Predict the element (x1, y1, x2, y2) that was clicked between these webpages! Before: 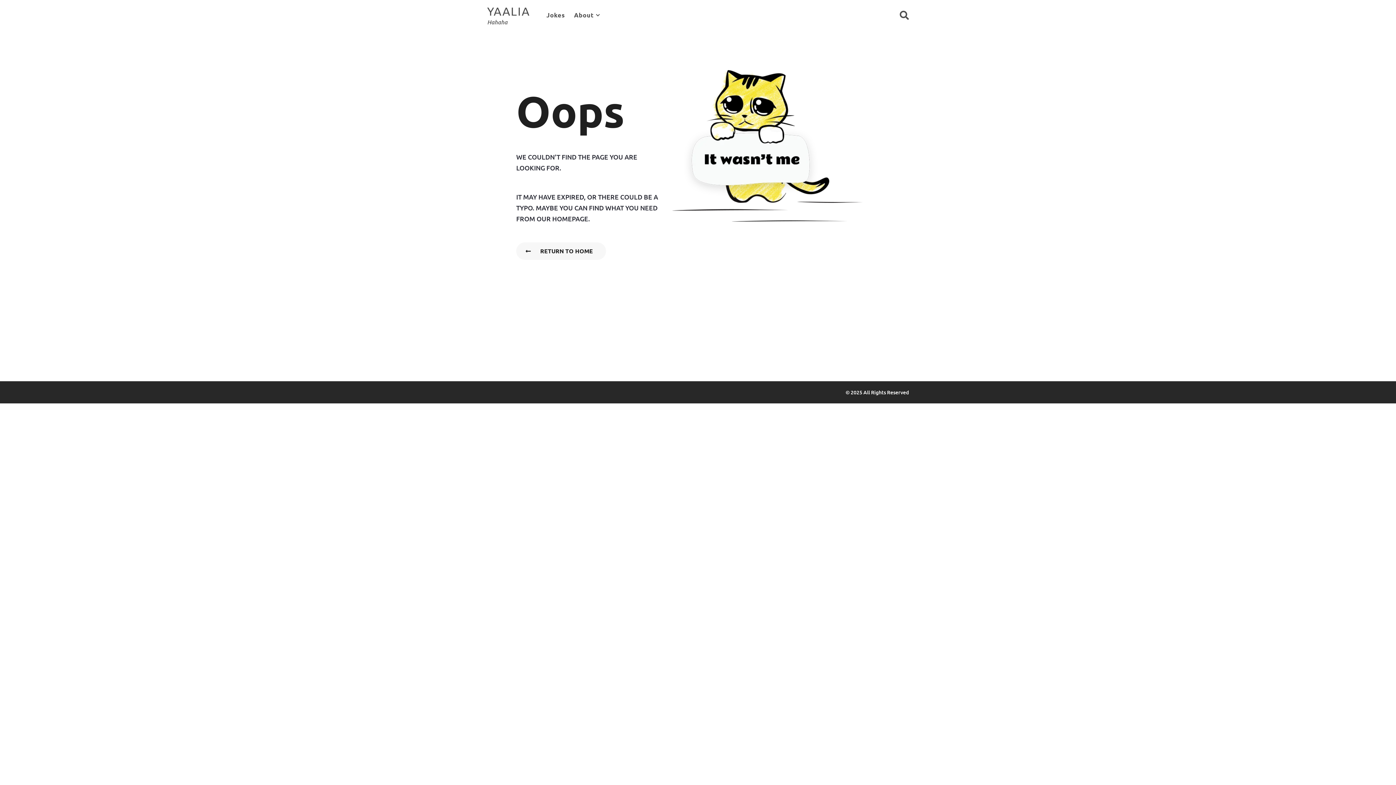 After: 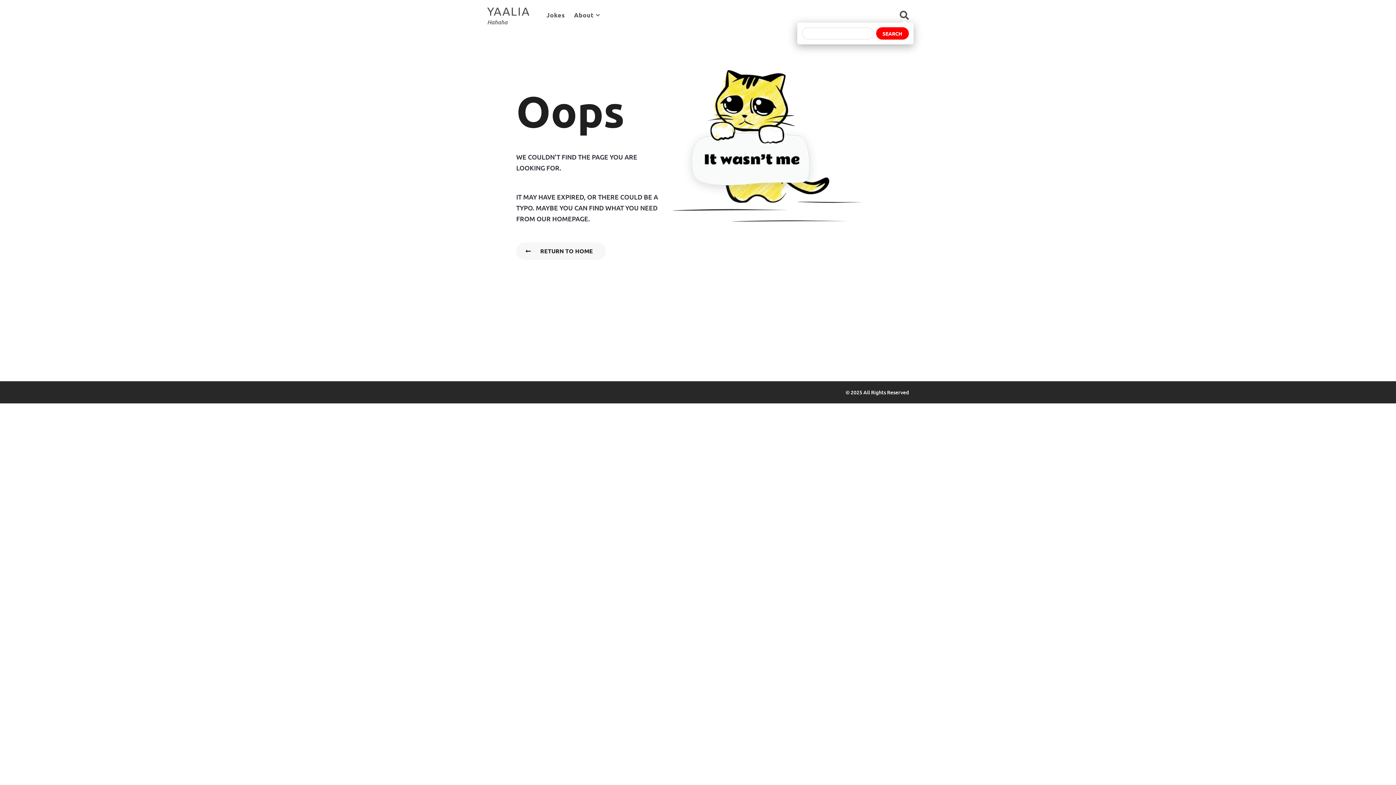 Action: bbox: (900, 8, 909, 22)